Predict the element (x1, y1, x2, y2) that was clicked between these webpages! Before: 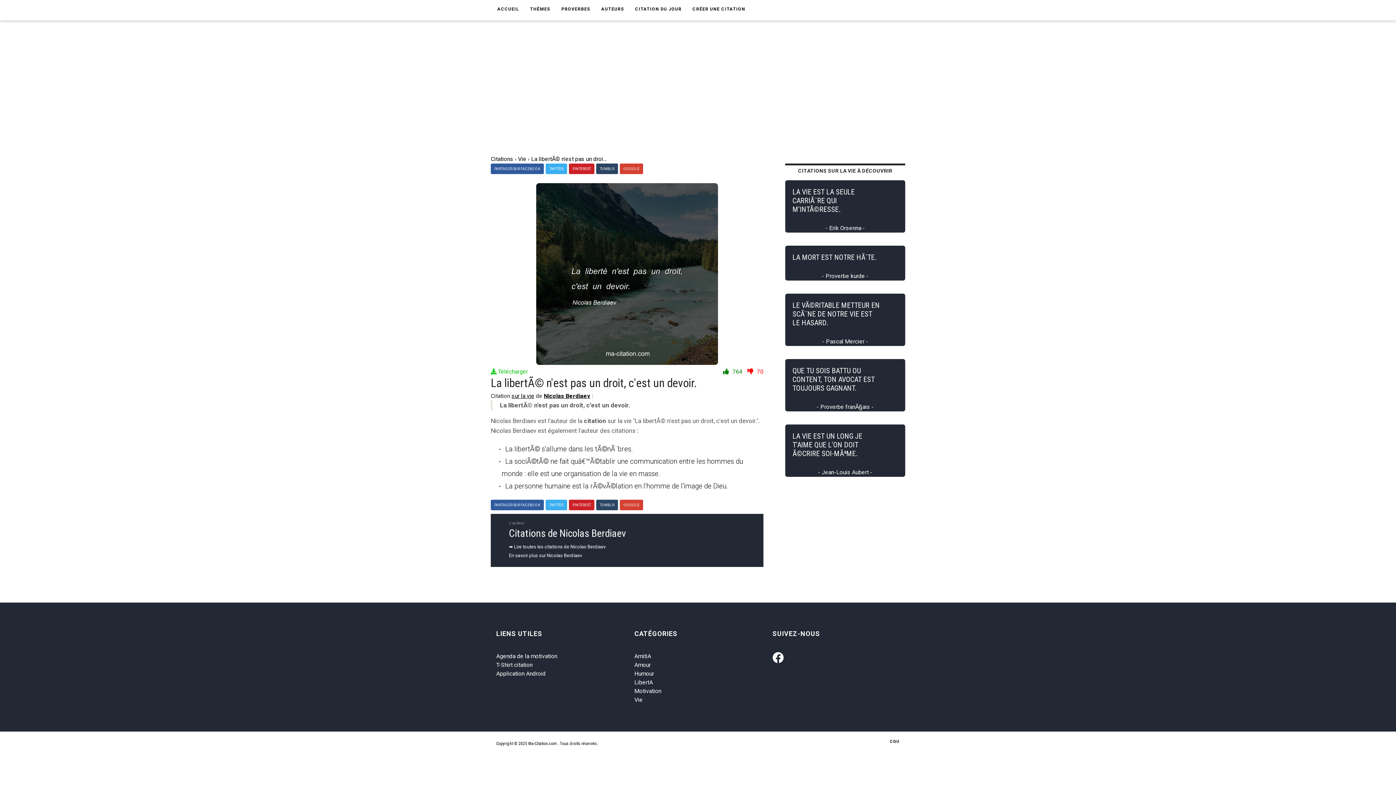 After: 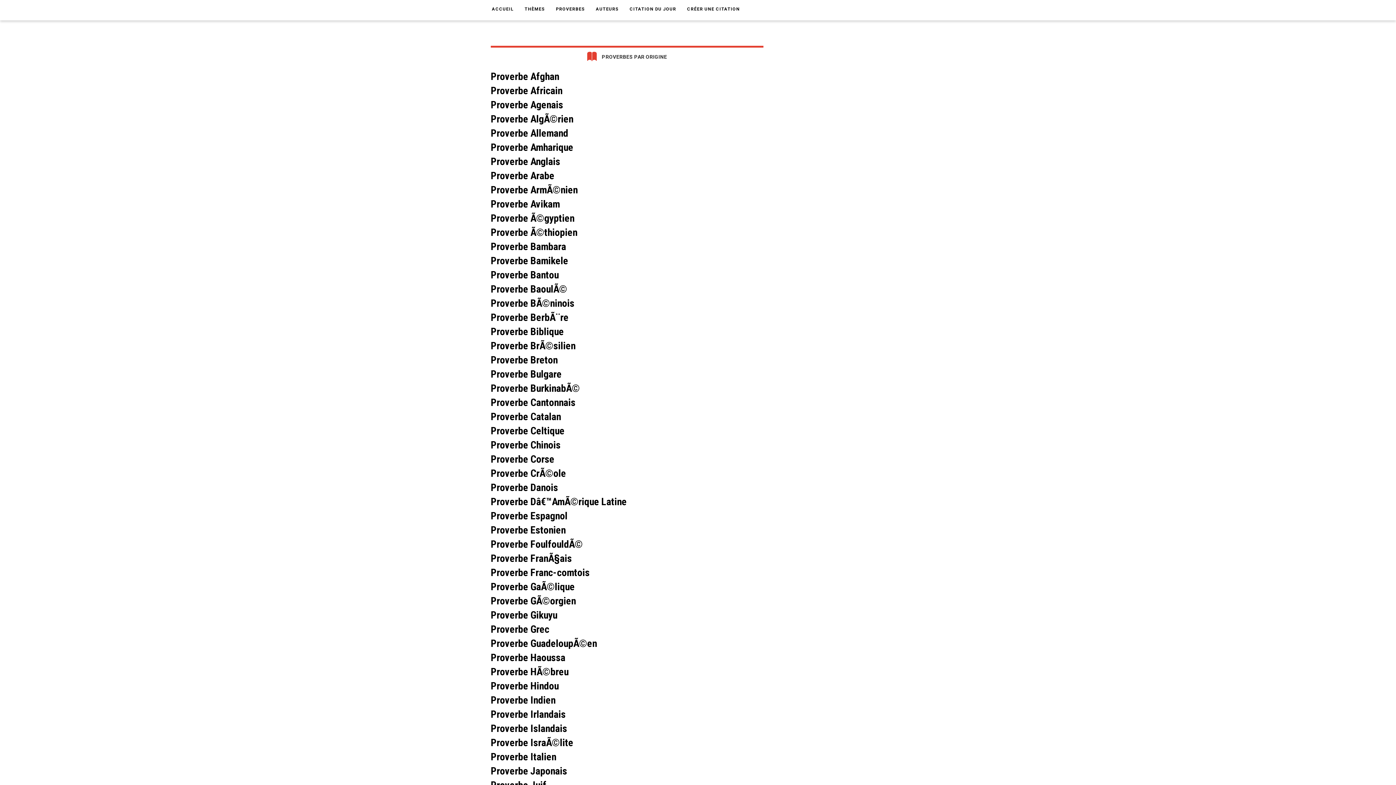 Action: bbox: (556, 0, 596, 18) label: PROVERBES